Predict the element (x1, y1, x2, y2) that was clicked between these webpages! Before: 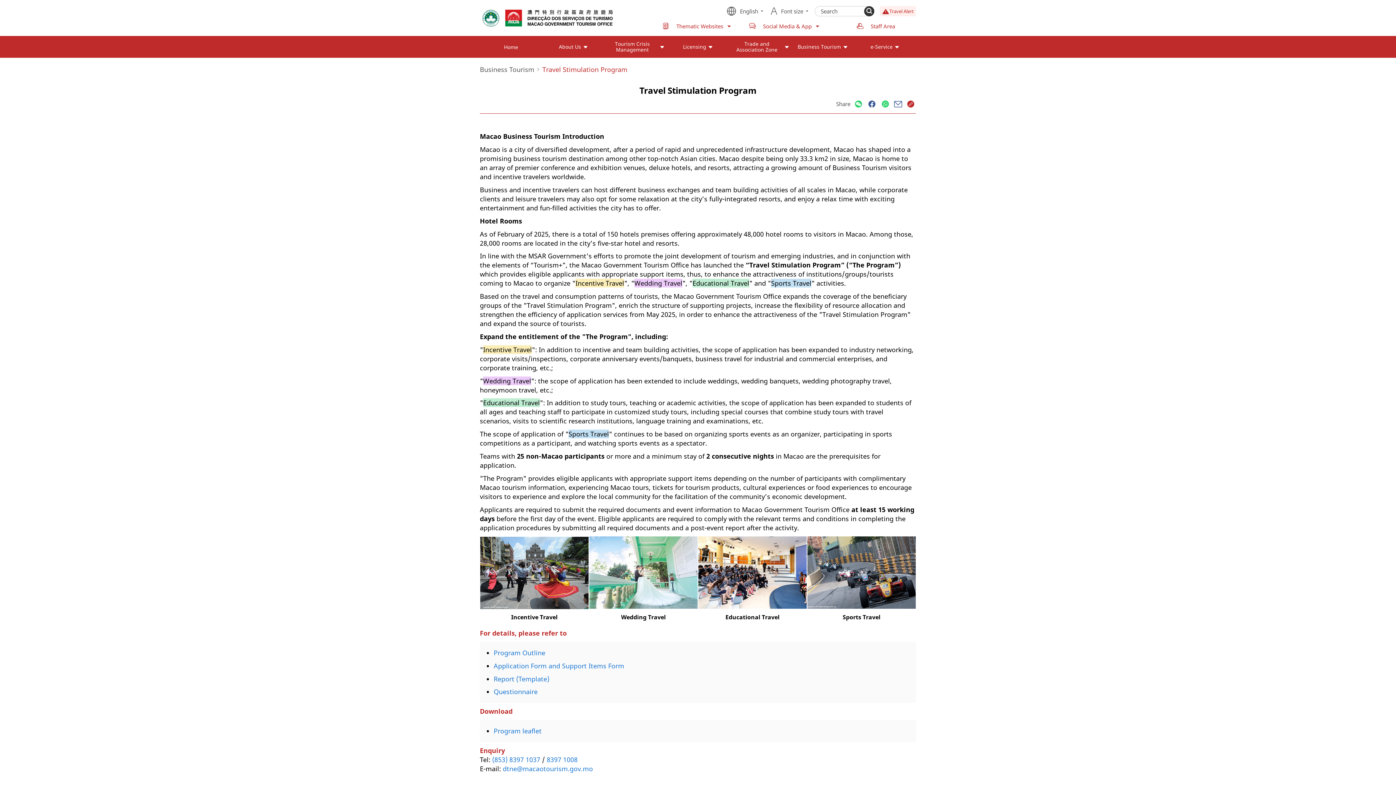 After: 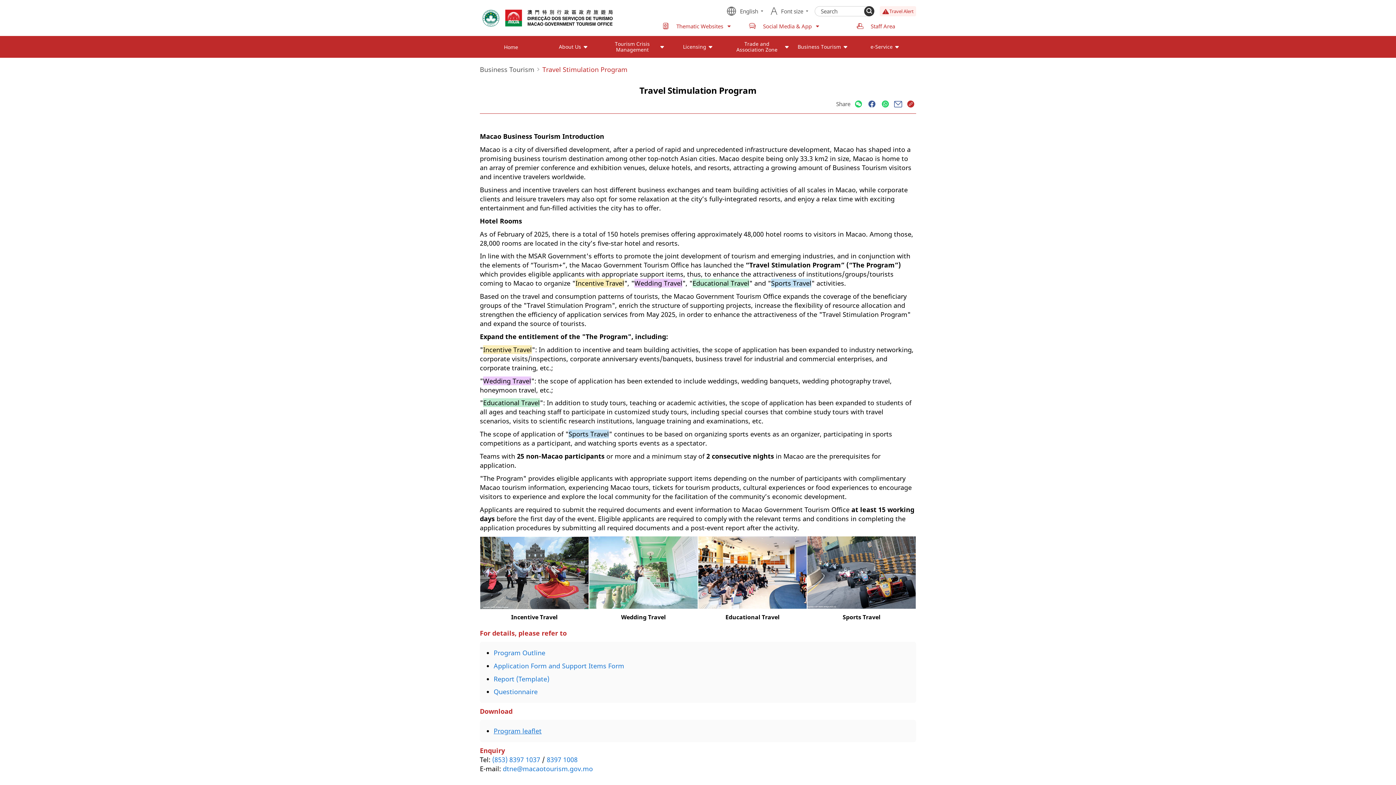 Action: bbox: (493, 726, 541, 735) label: Program leaflet